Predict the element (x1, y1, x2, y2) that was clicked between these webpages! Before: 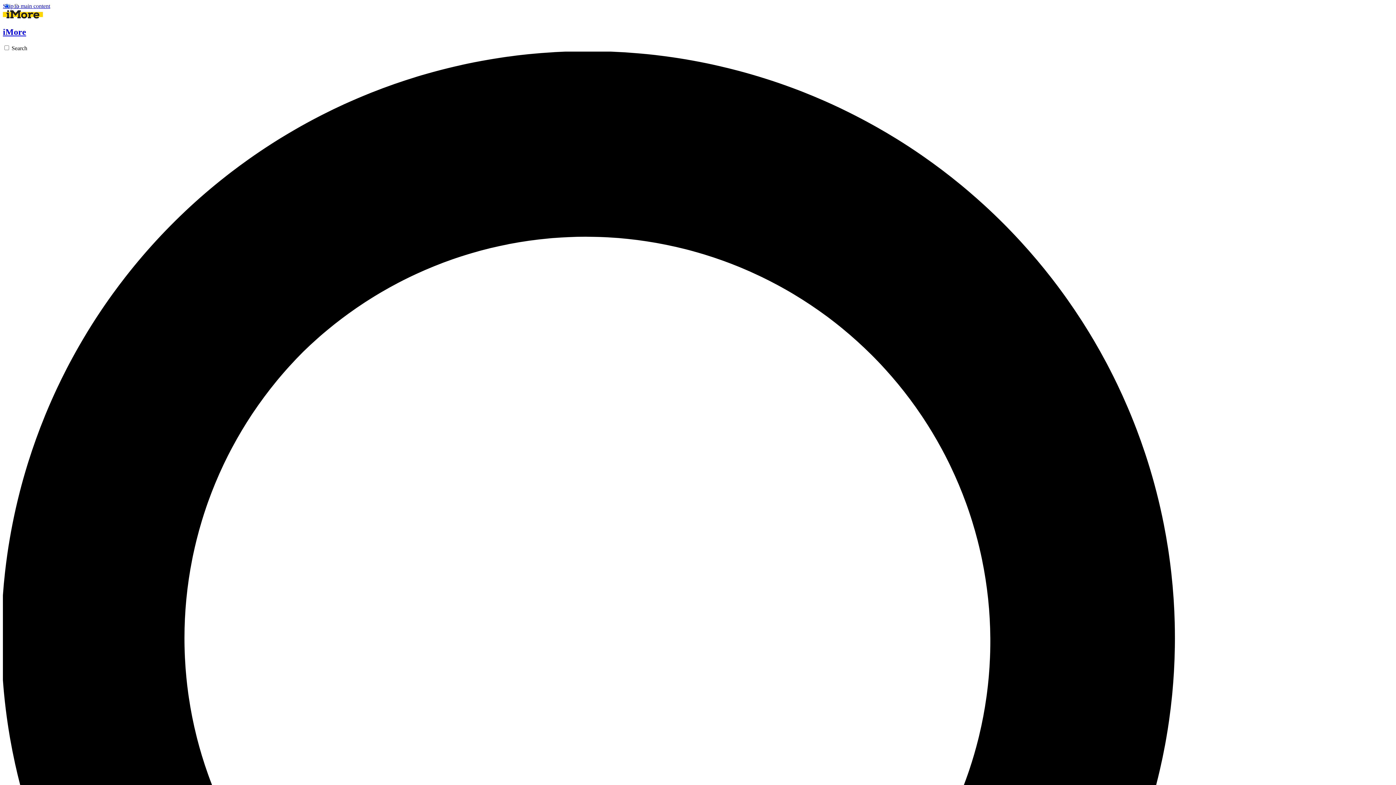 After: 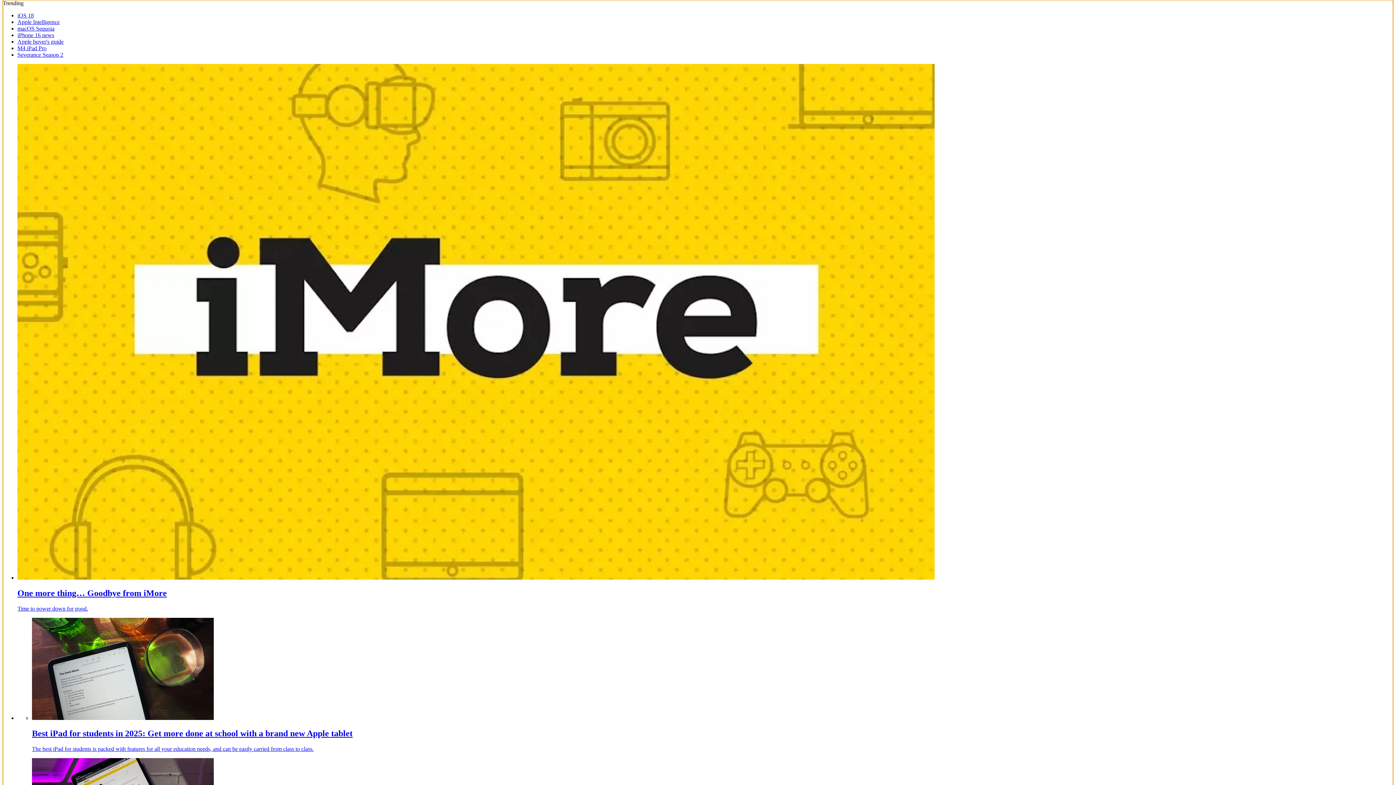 Action: label: Skip to main content bbox: (2, 2, 50, 9)